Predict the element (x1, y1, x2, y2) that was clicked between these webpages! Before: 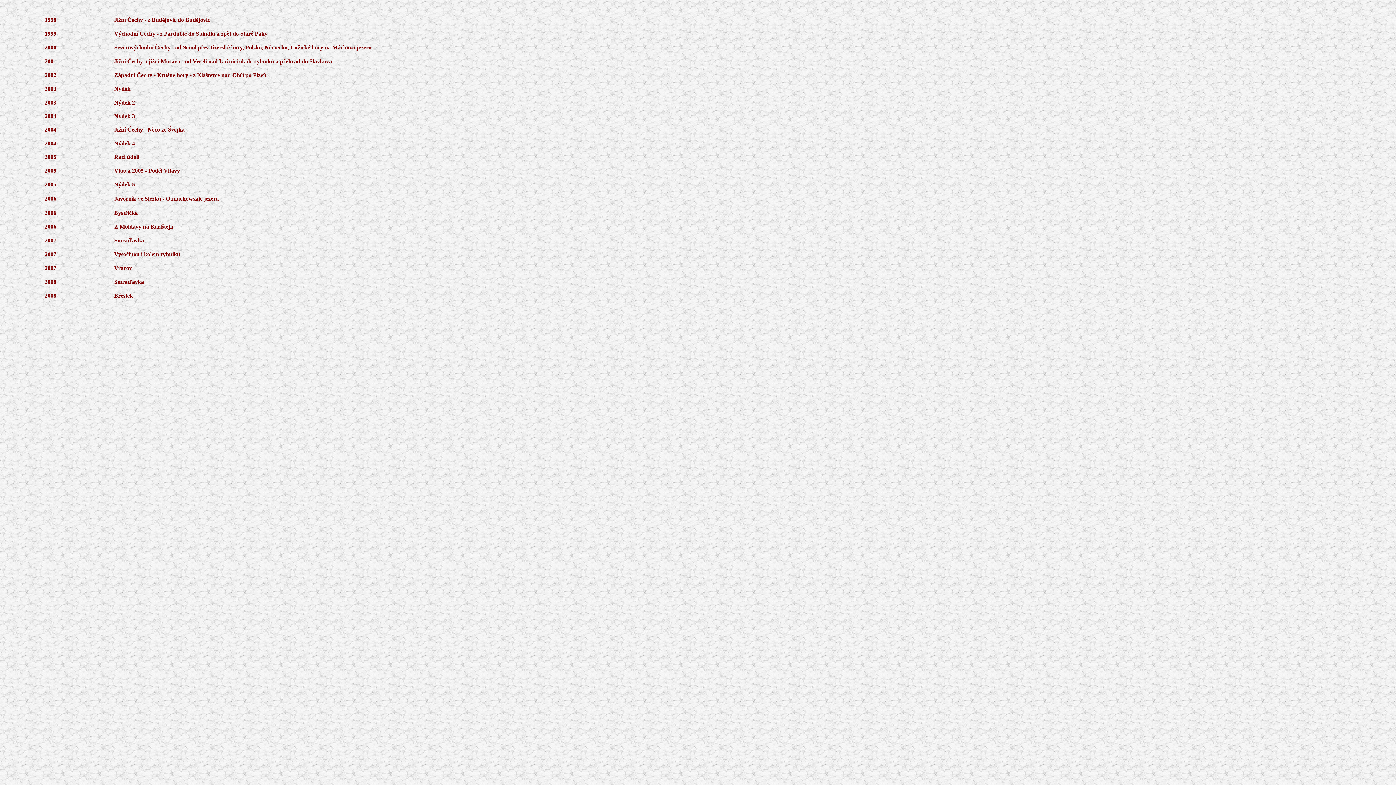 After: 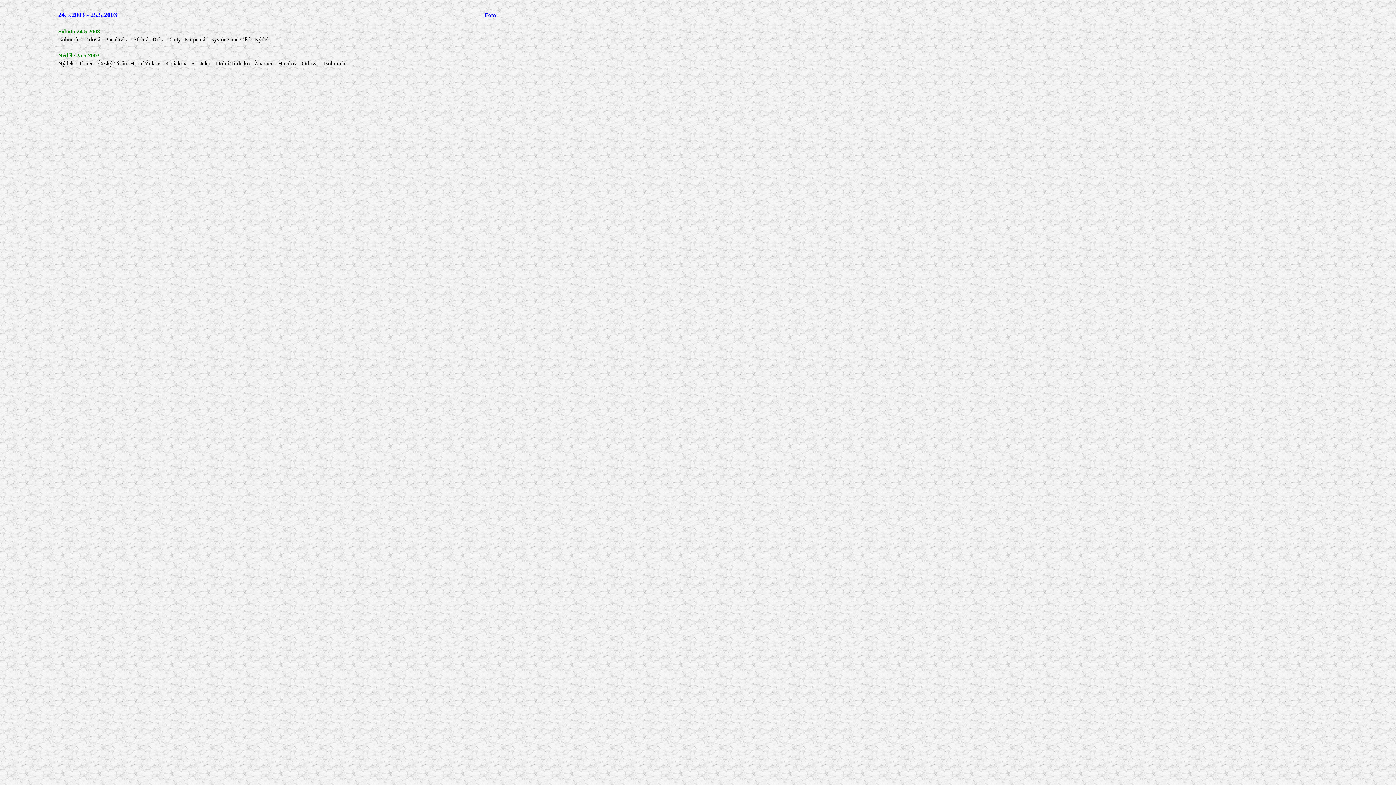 Action: bbox: (114, 85, 130, 92) label: Nýdek